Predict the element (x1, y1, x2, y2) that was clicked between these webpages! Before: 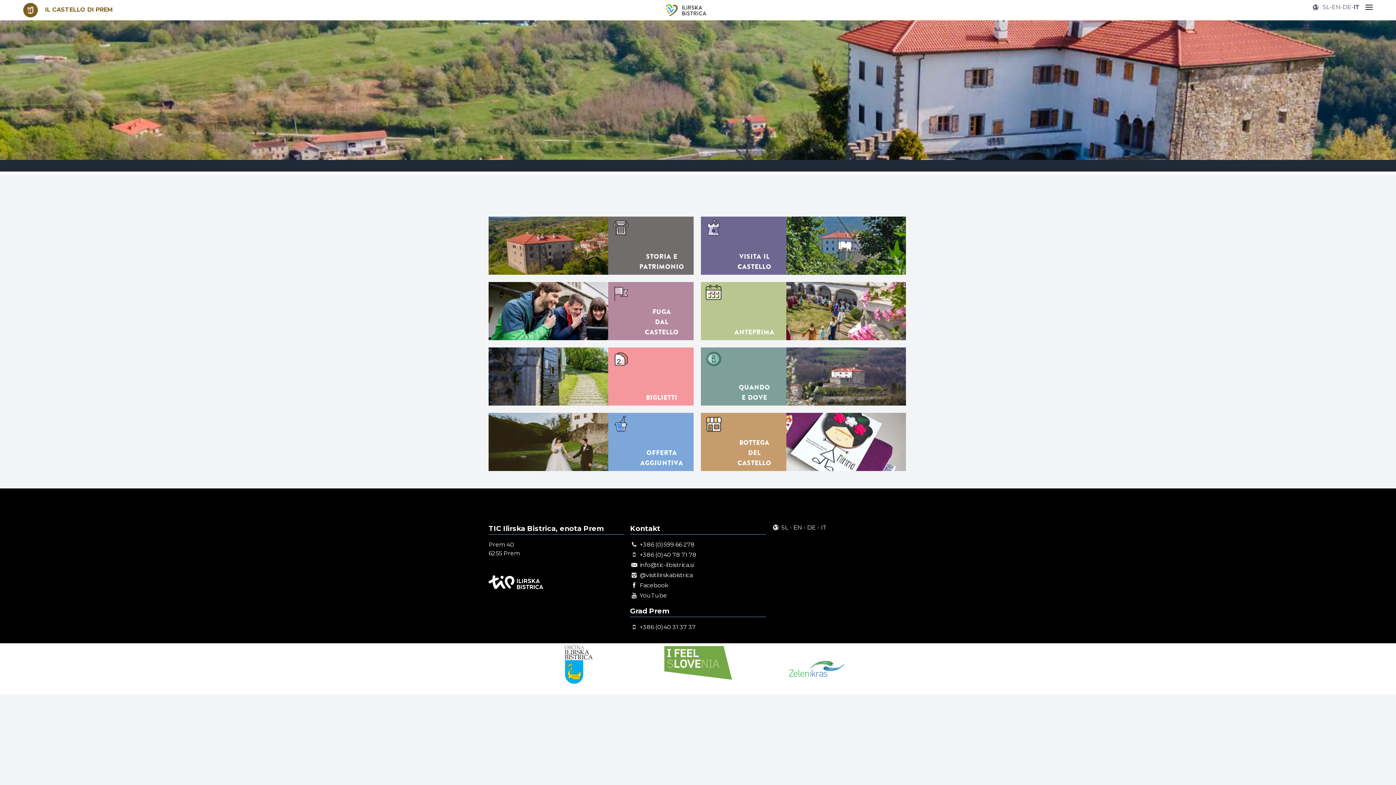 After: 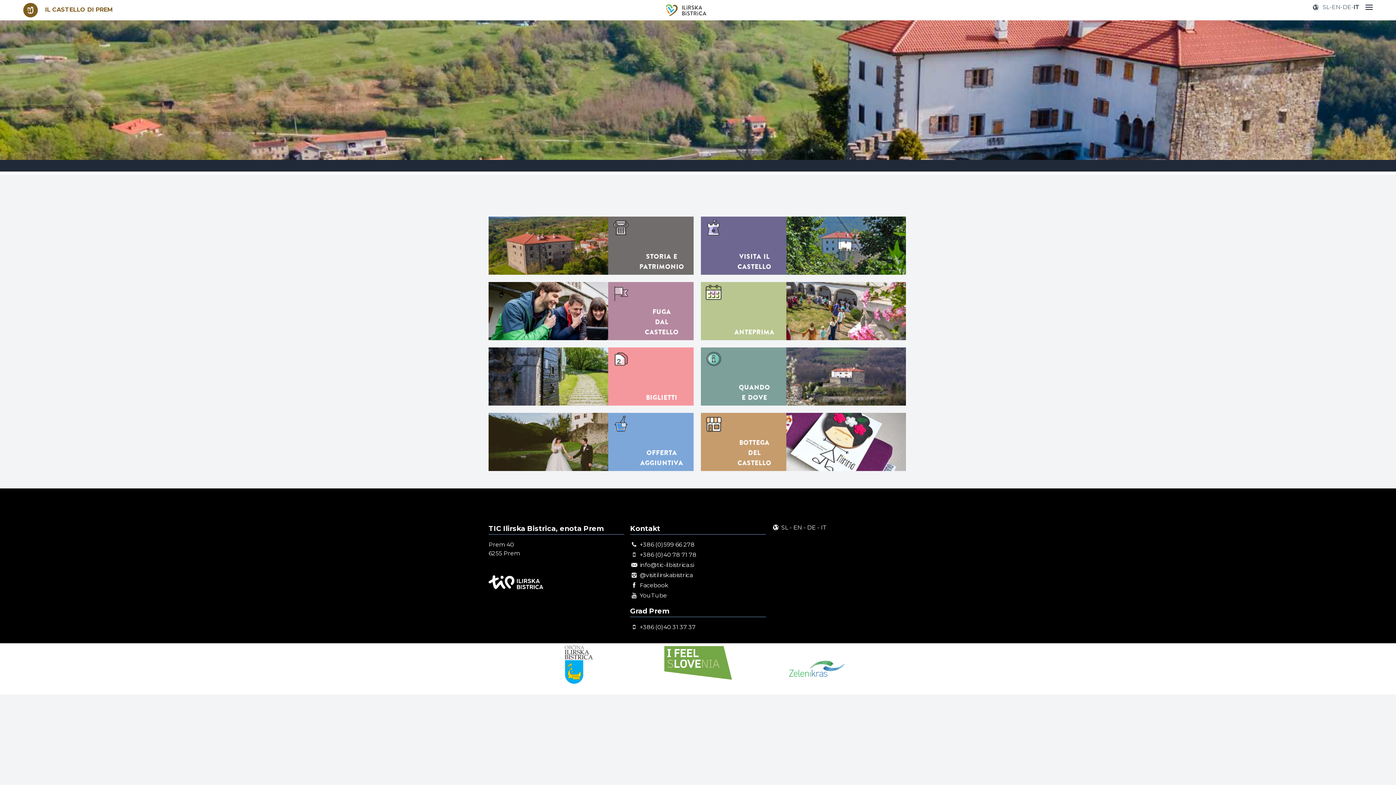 Action: label: BOTTEGA DEL CASTELLO bbox: (701, 413, 906, 471)